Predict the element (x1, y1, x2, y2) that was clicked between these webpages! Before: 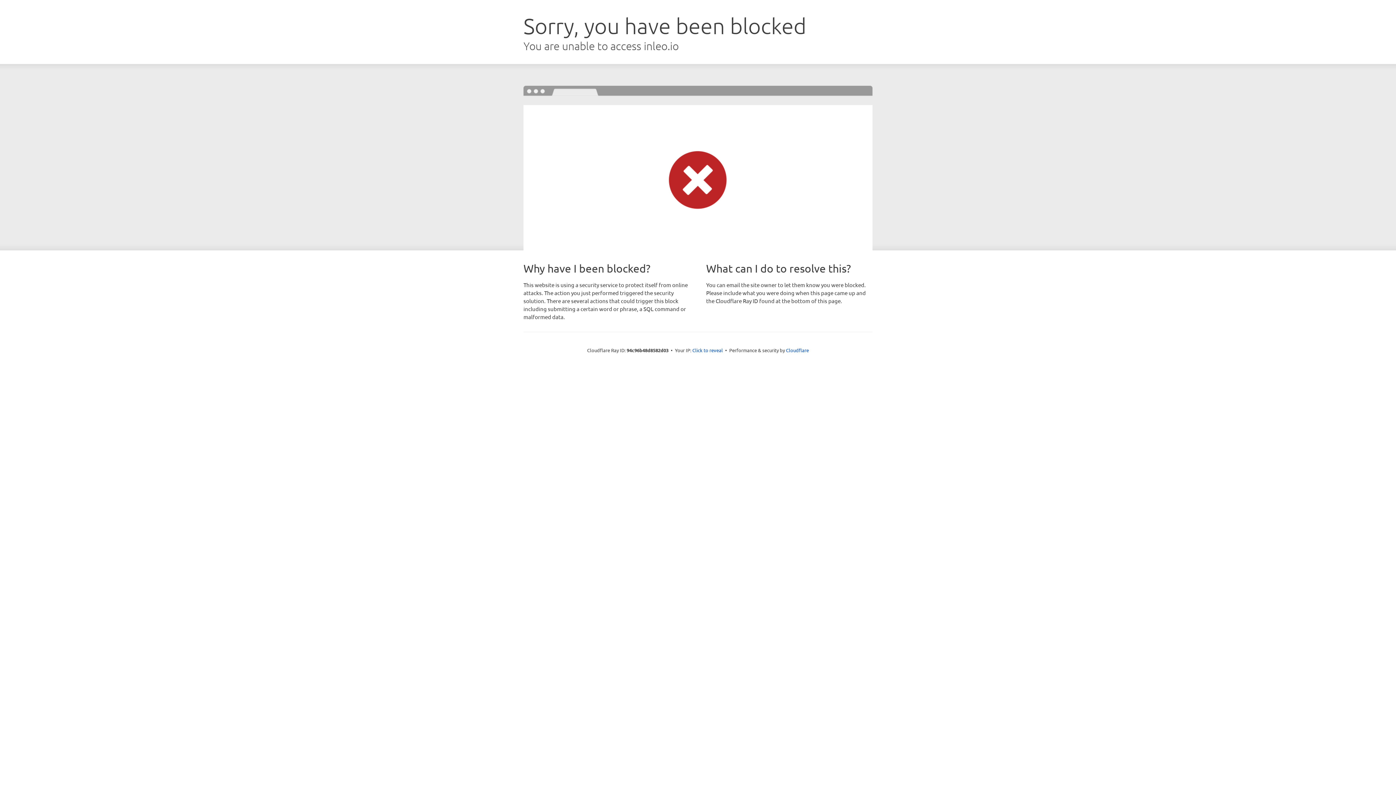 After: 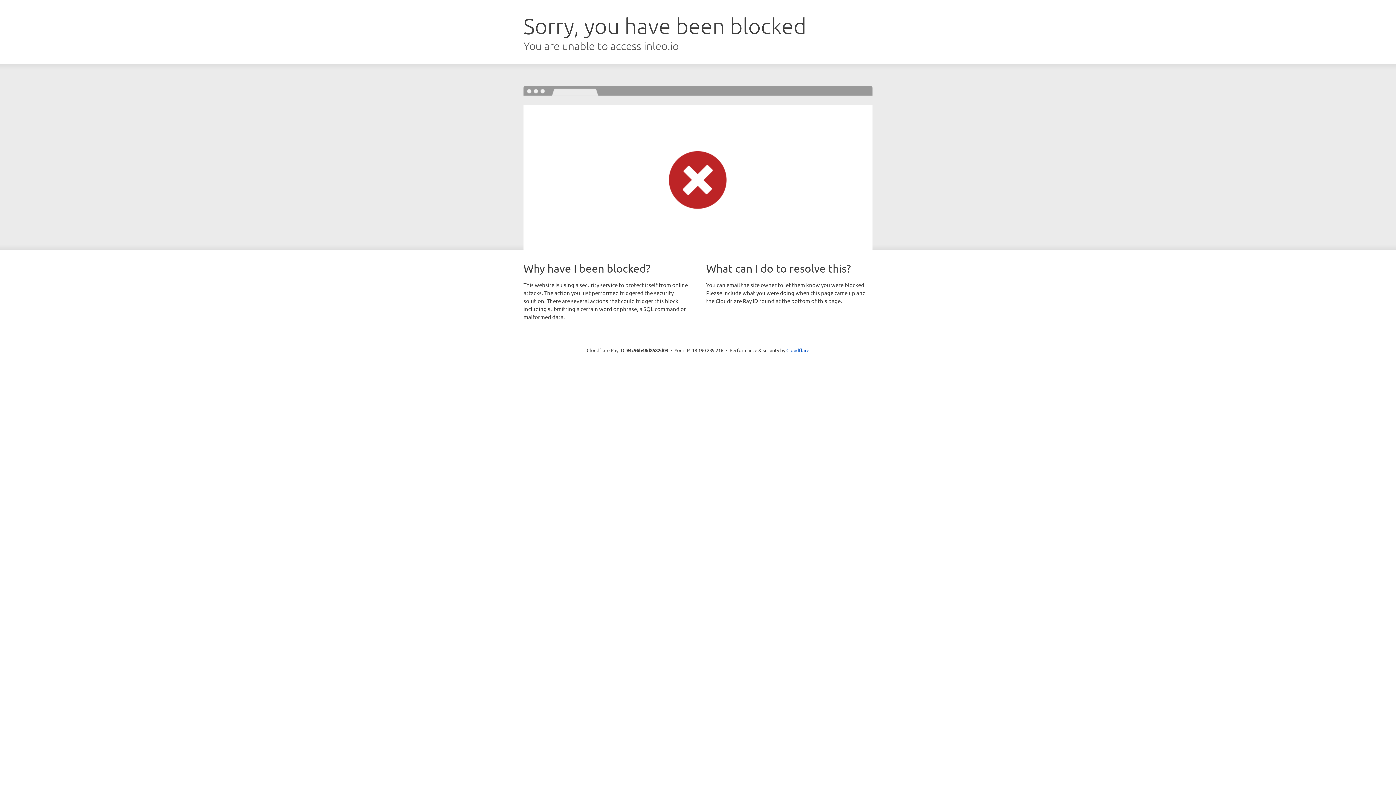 Action: label: Click to reveal bbox: (692, 346, 723, 353)